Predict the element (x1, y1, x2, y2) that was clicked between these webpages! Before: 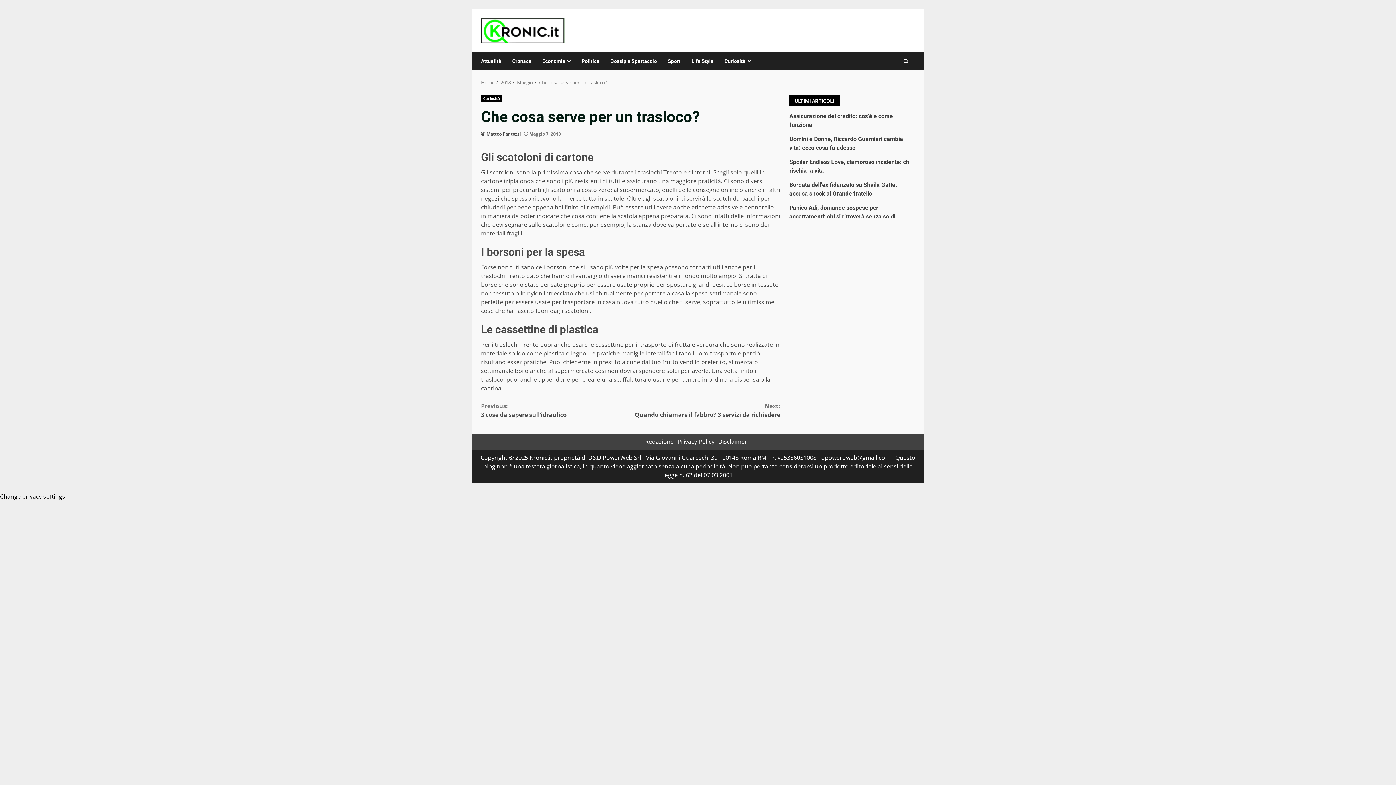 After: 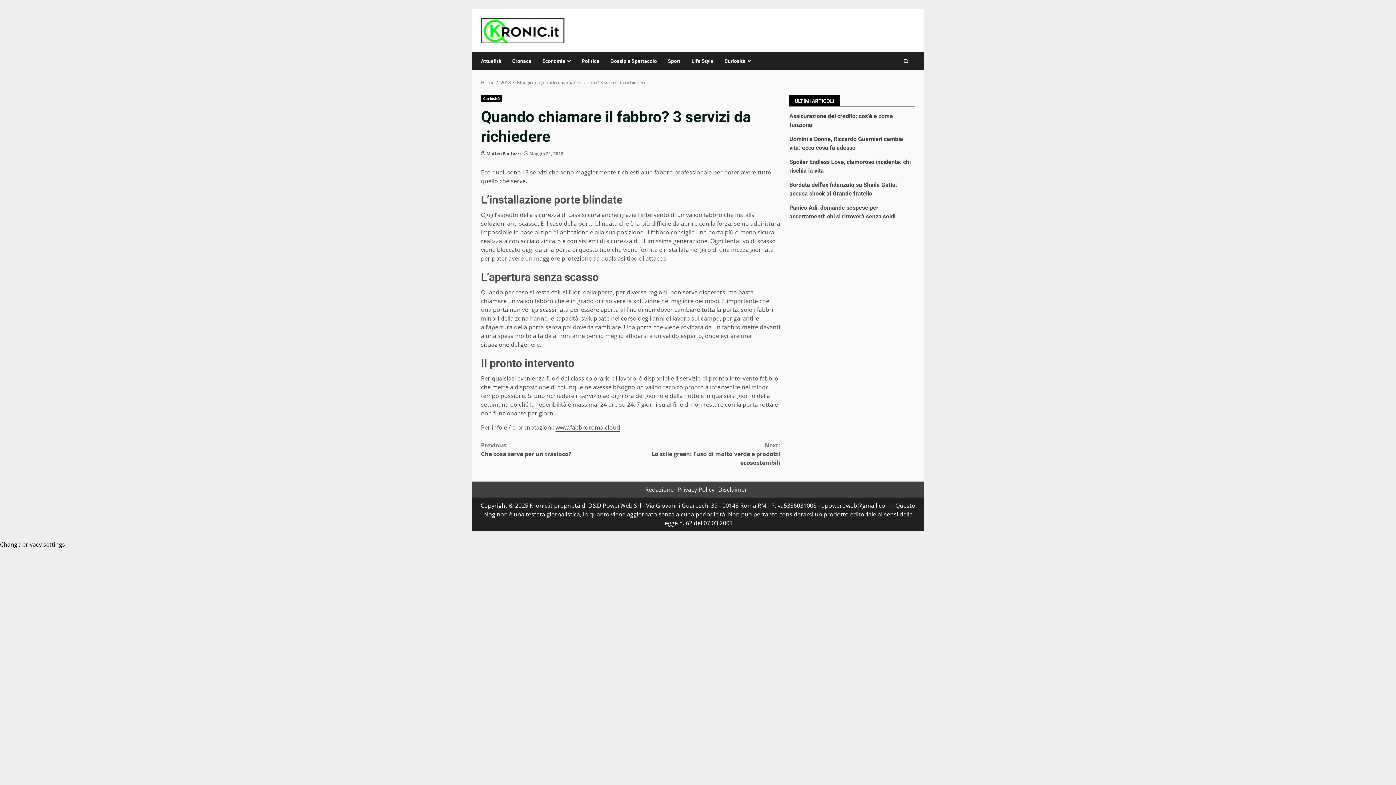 Action: label: Next:
Quando chiamare il fabbro? 3 servizi da richiedere bbox: (630, 401, 780, 419)